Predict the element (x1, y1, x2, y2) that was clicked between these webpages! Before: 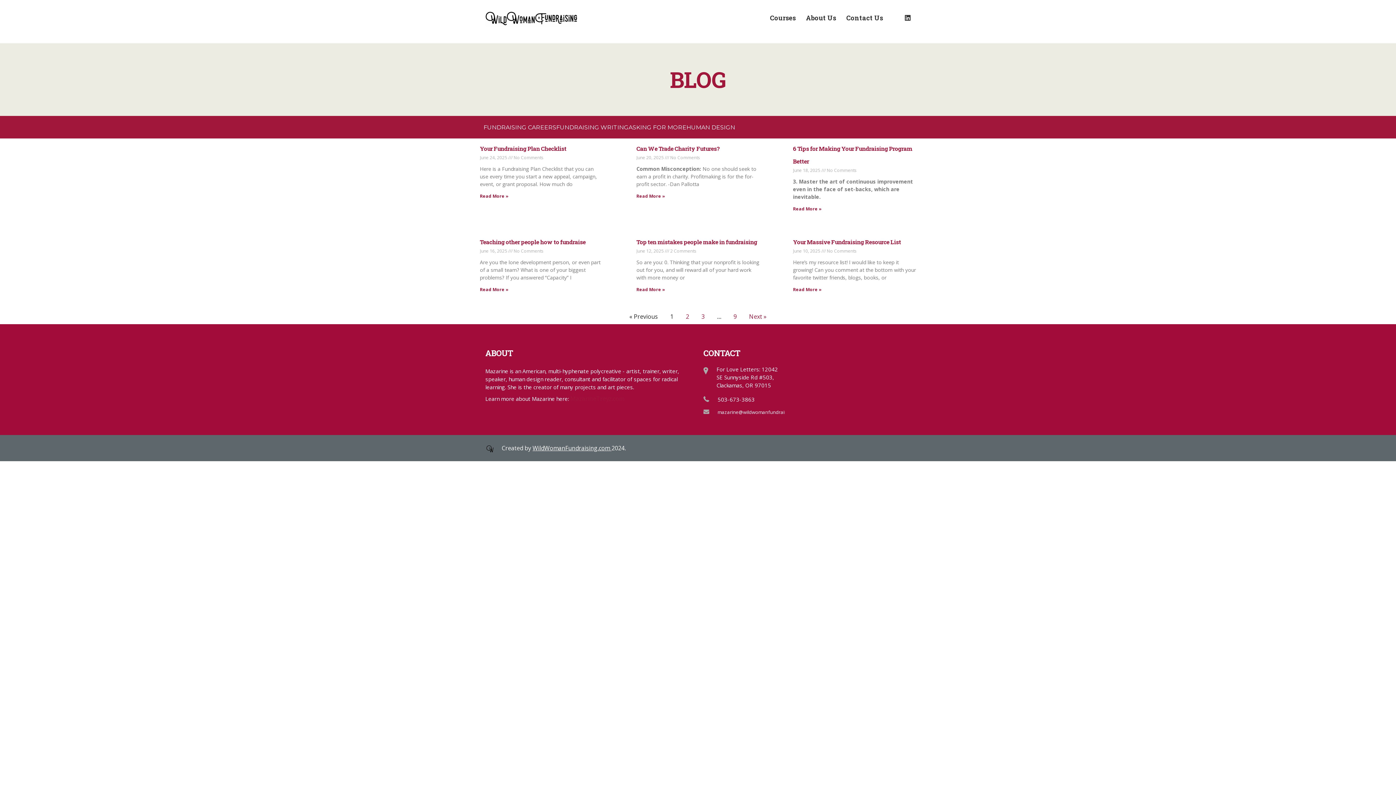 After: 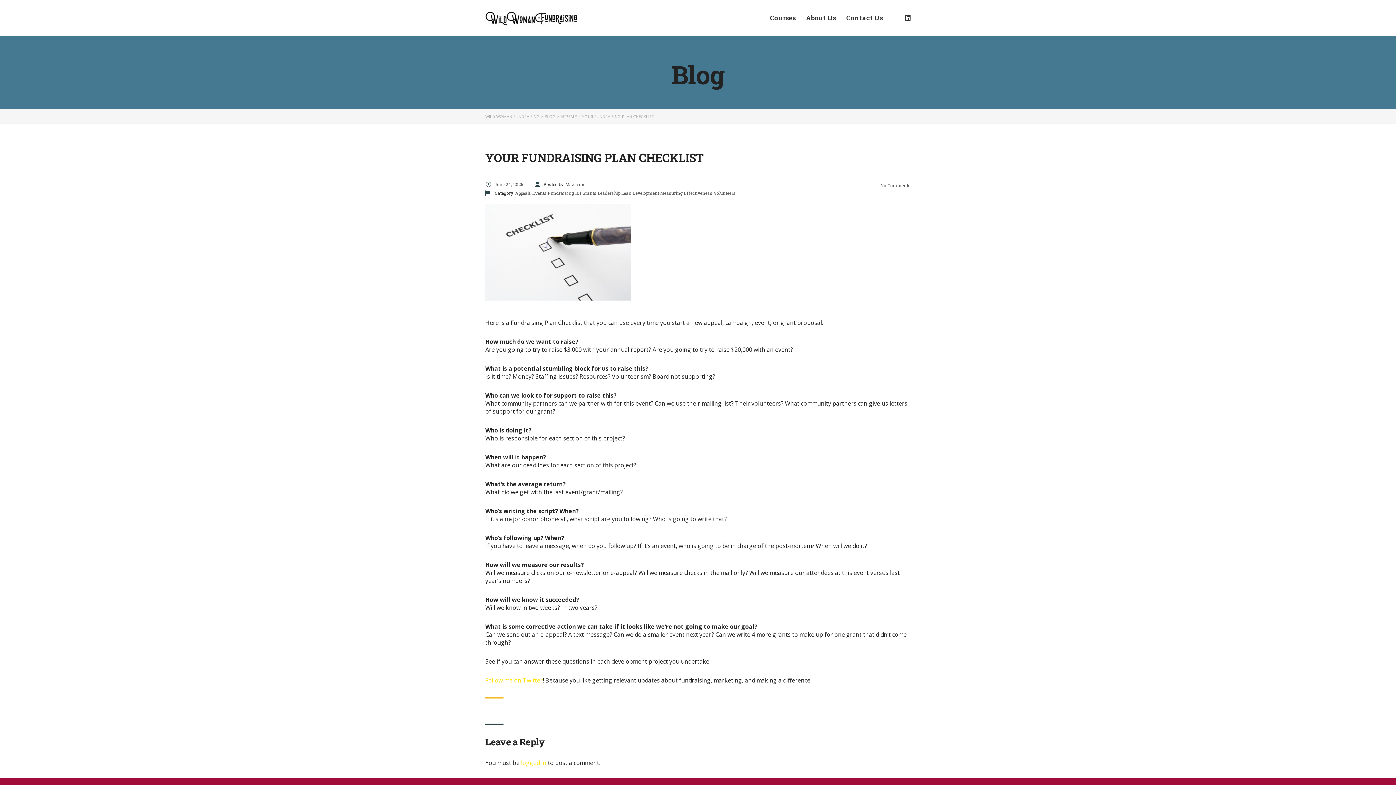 Action: bbox: (480, 144, 566, 152) label: Your Fundraising Plan Checklist